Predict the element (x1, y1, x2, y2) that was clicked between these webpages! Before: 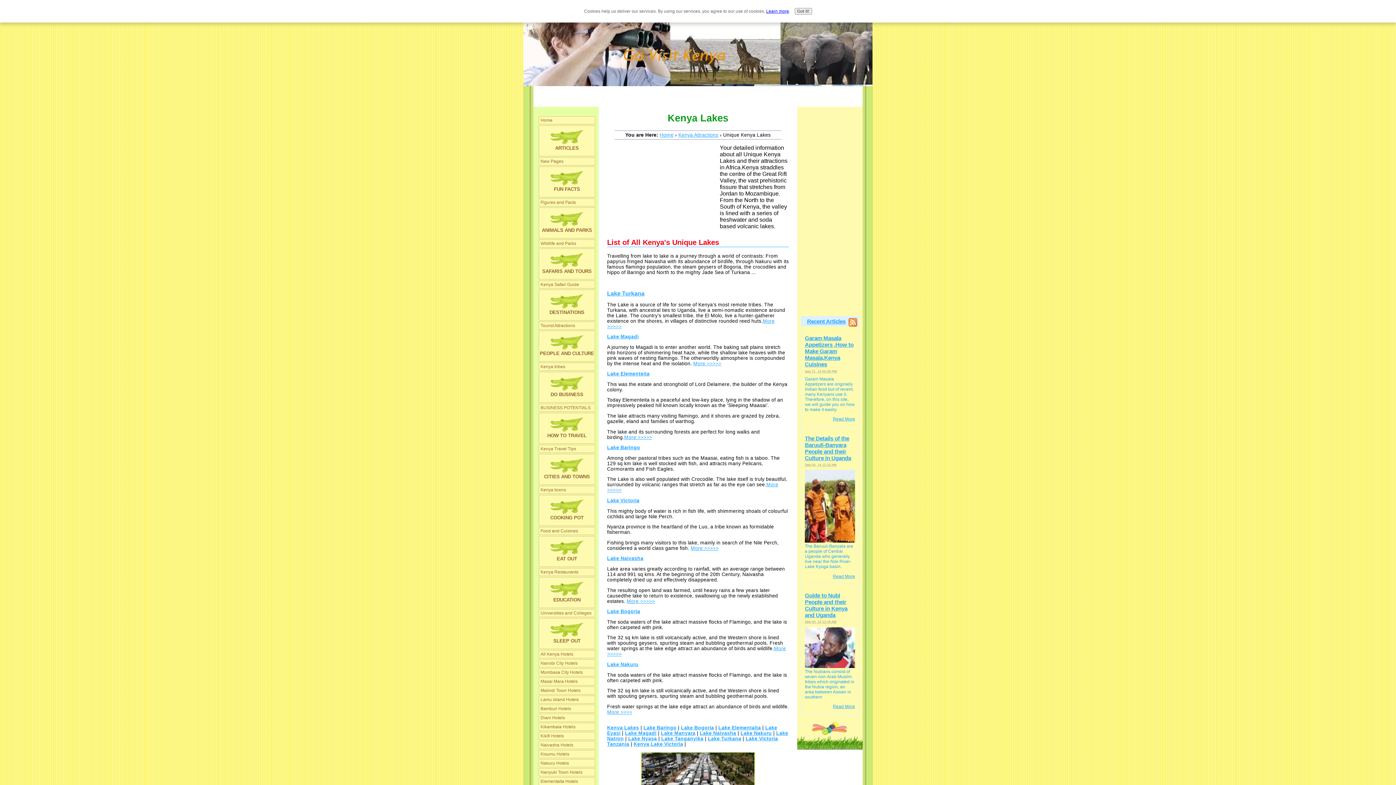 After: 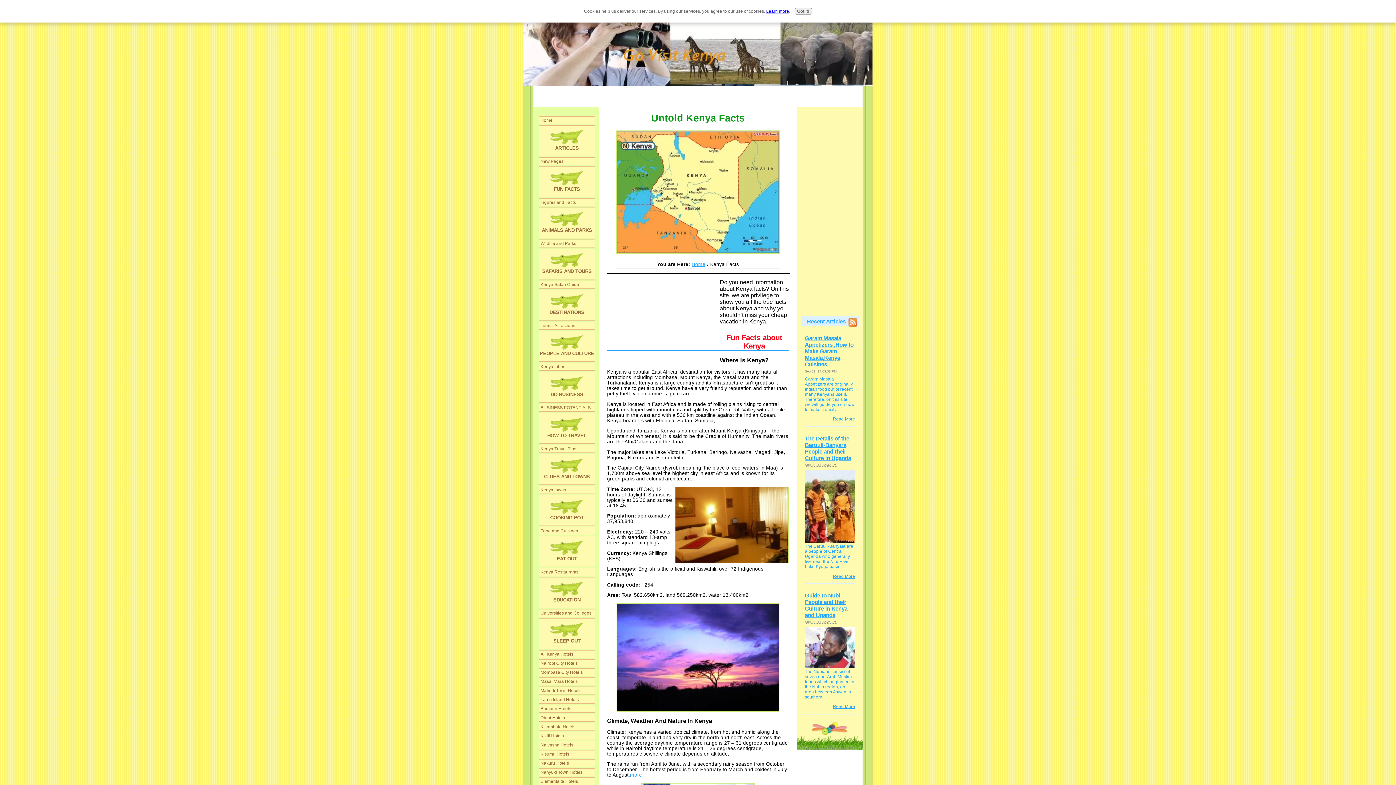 Action: label: Figures and Facts bbox: (539, 198, 594, 206)